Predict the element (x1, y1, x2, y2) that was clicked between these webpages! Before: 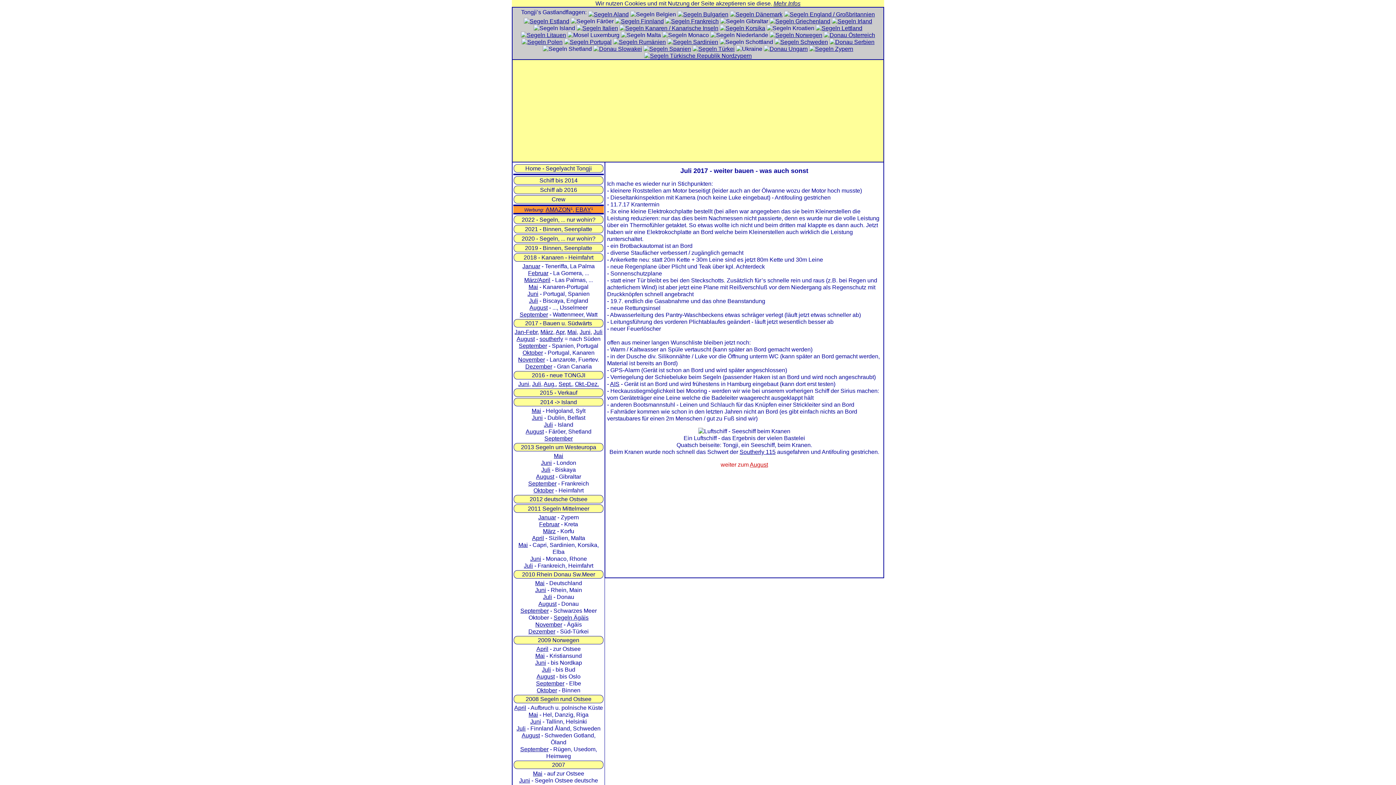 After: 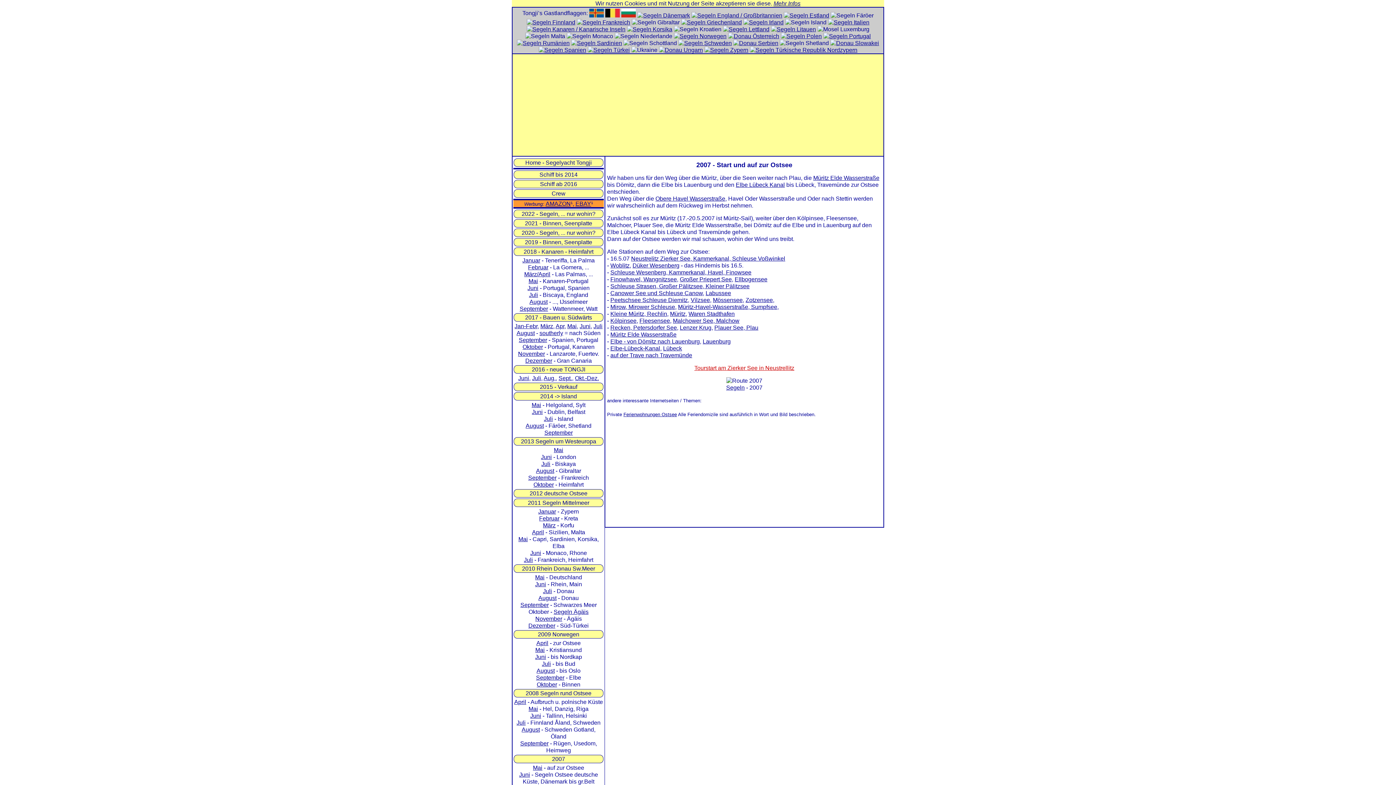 Action: bbox: (533, 771, 542, 777) label: Mai